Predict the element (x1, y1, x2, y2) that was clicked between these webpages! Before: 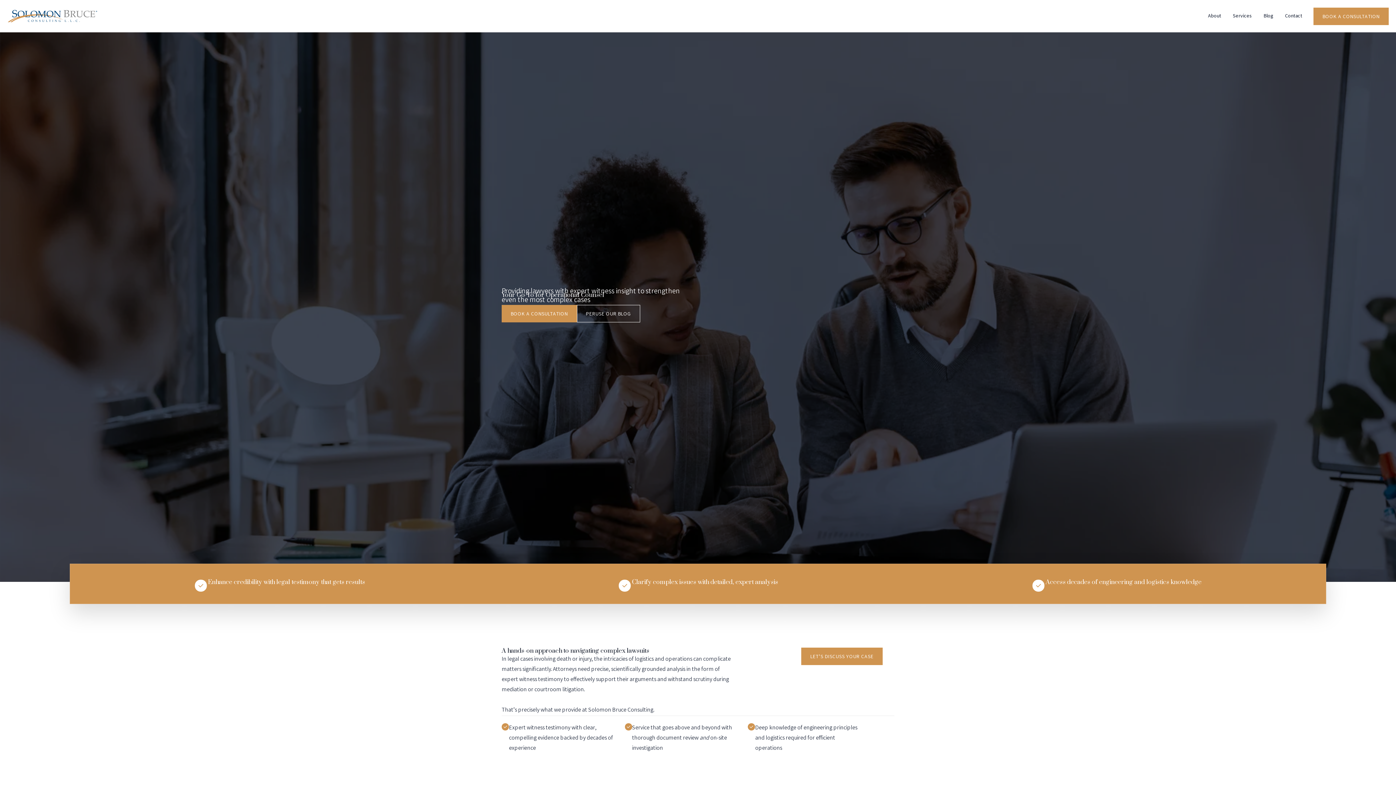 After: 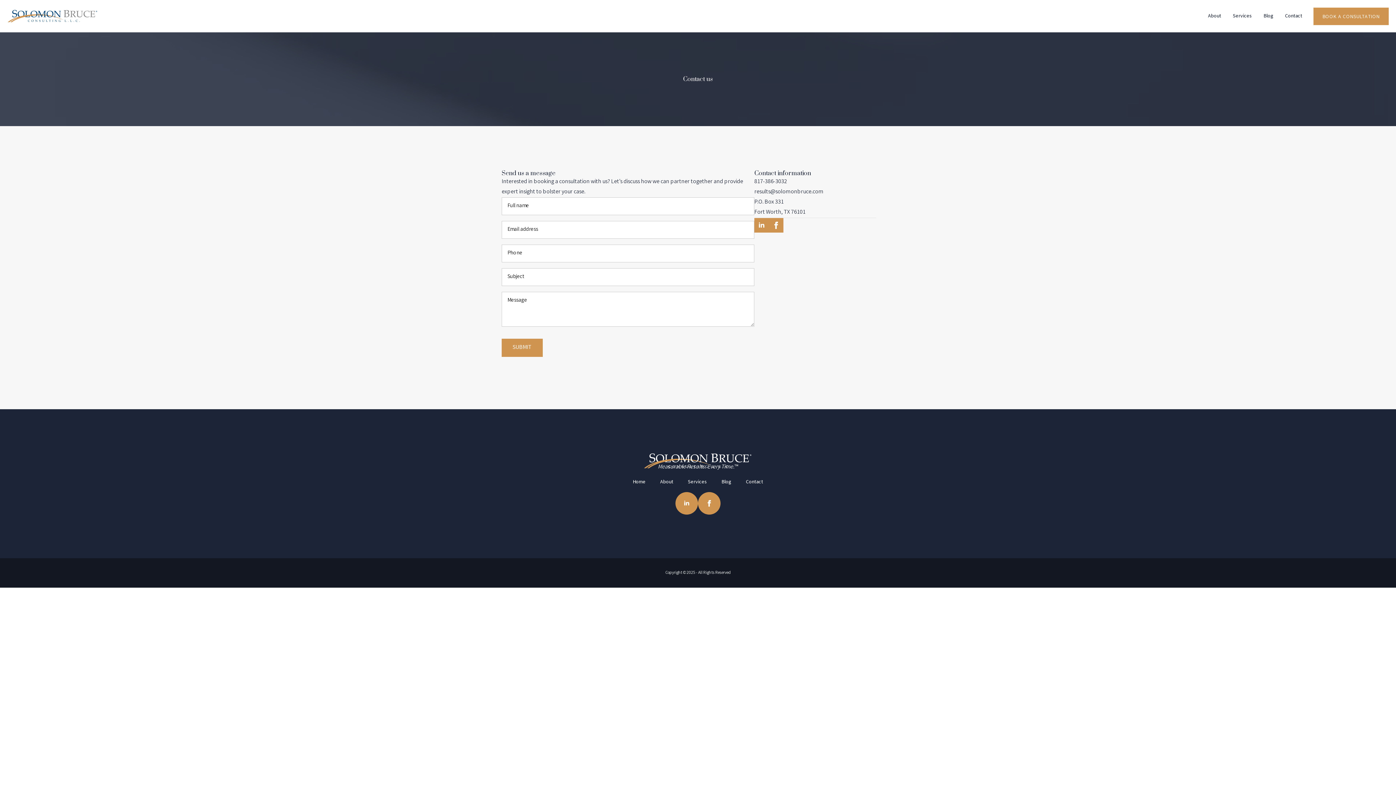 Action: bbox: (501, 305, 577, 322) label: BOOK A CONSULTATION